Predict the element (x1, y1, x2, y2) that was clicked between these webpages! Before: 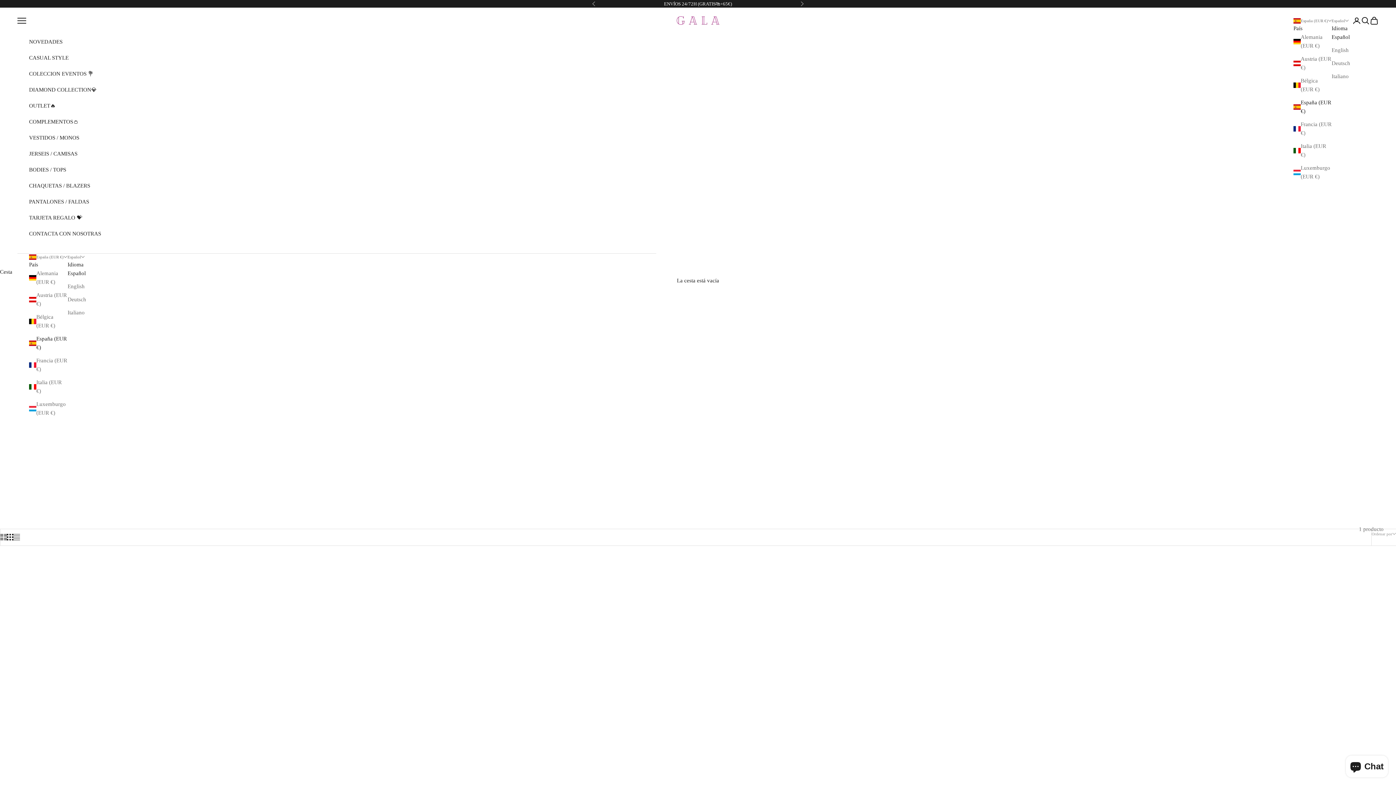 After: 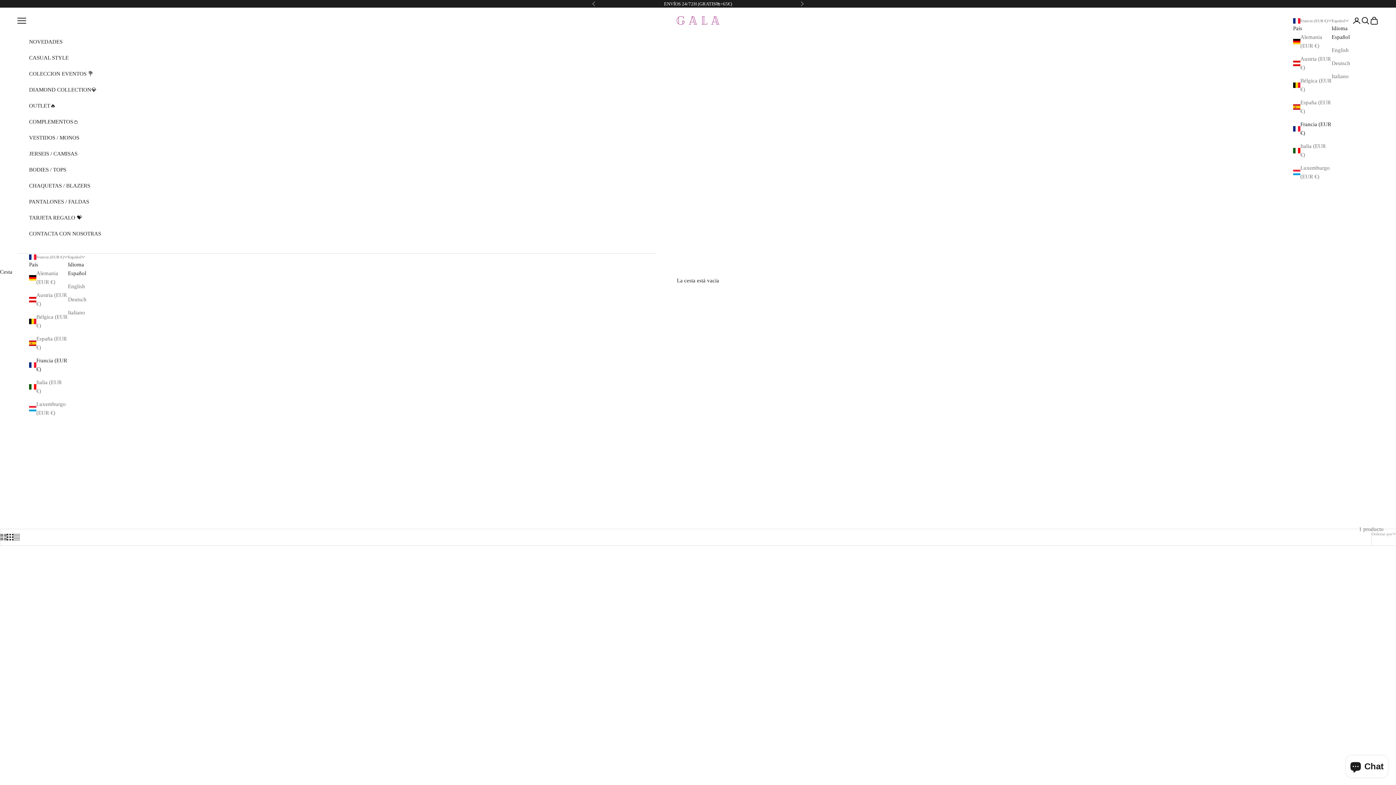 Action: label: Francia (EUR €) bbox: (29, 356, 67, 373)